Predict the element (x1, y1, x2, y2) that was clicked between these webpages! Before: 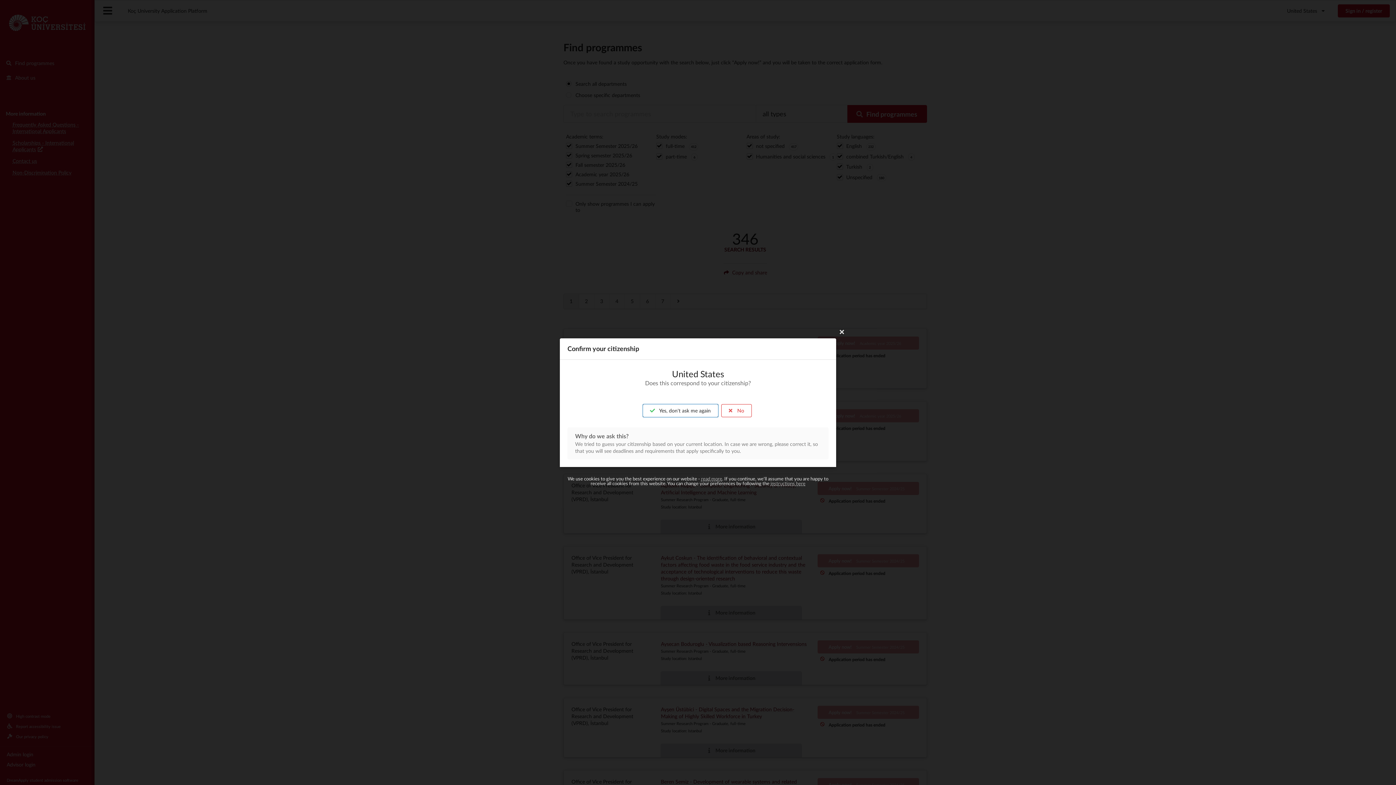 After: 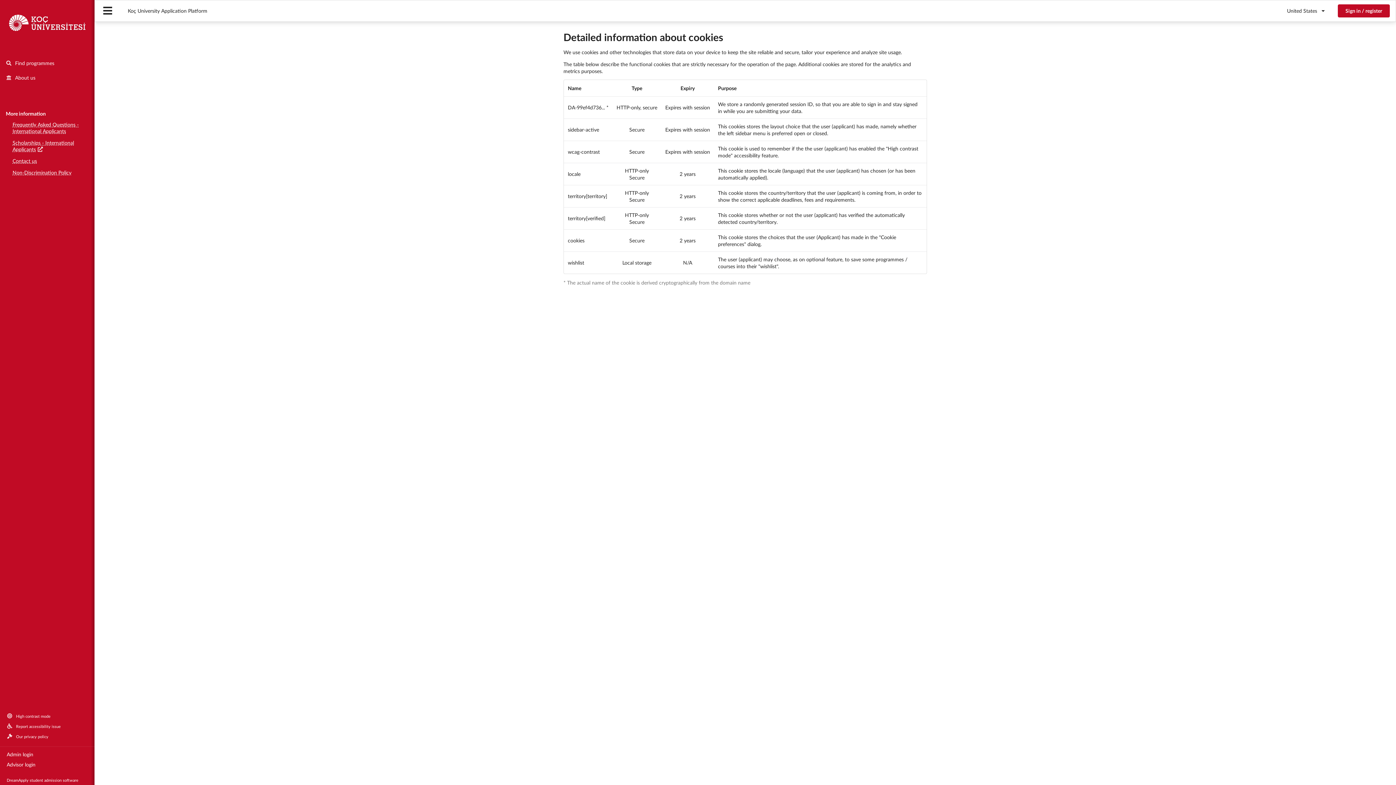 Action: label: read more bbox: (701, 476, 722, 481)